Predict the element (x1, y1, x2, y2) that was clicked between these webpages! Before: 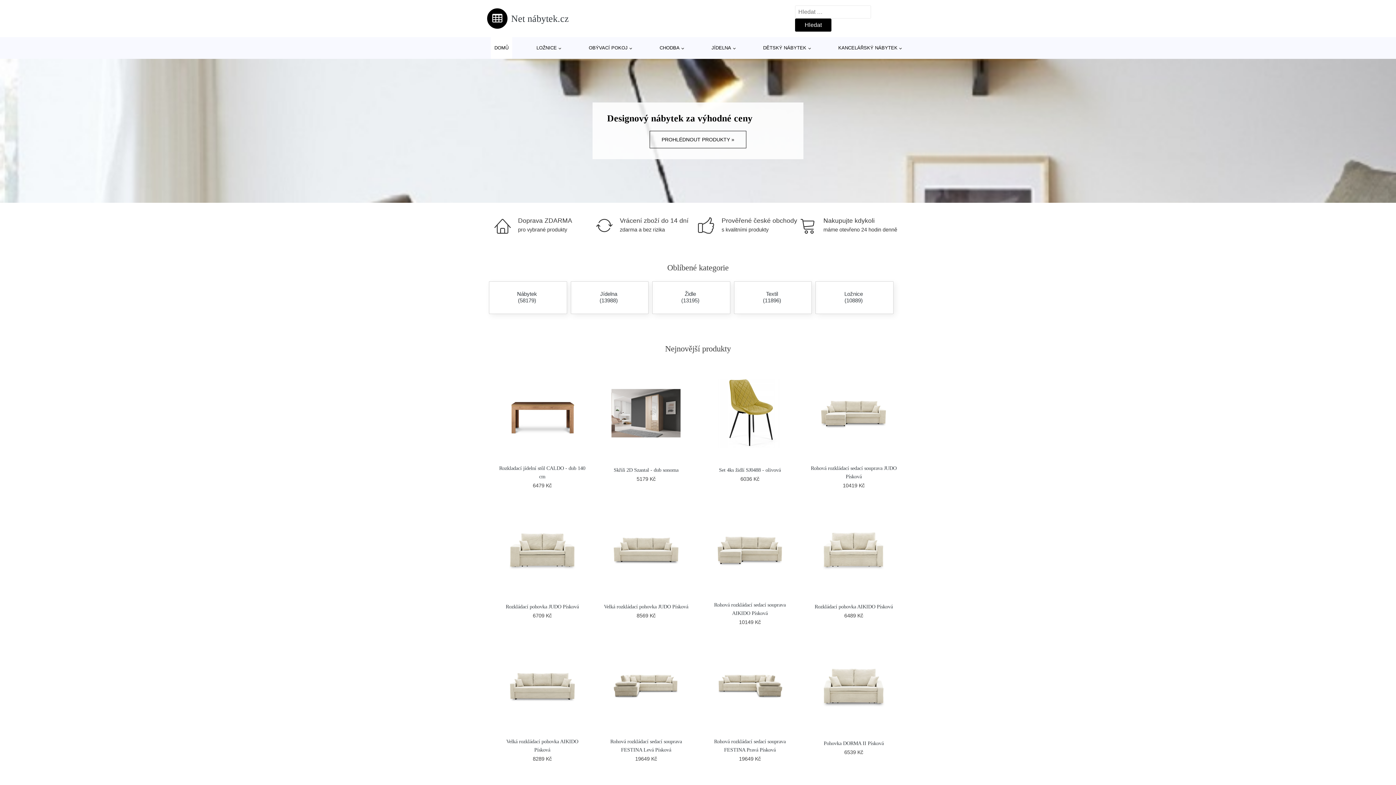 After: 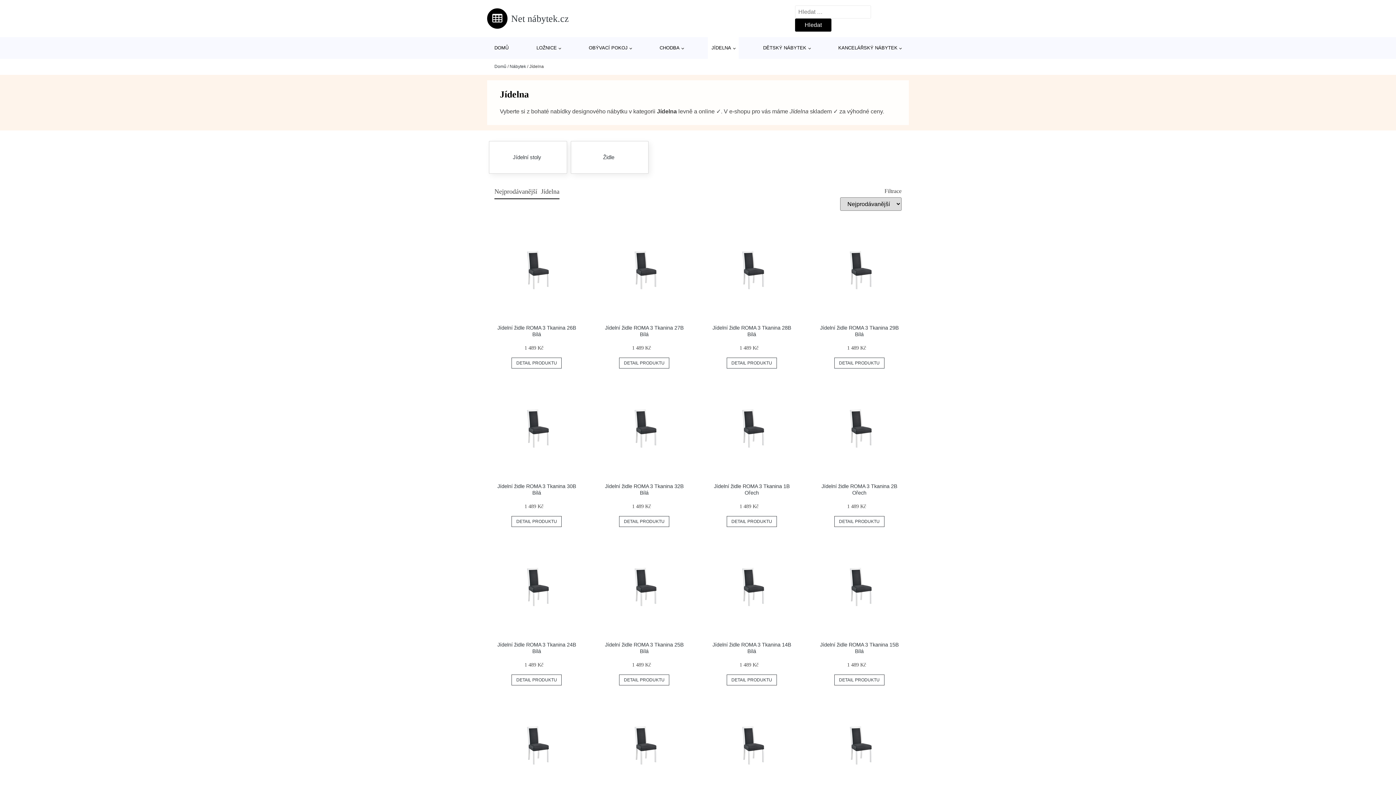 Action: bbox: (708, 37, 739, 58) label: JÍDELNA